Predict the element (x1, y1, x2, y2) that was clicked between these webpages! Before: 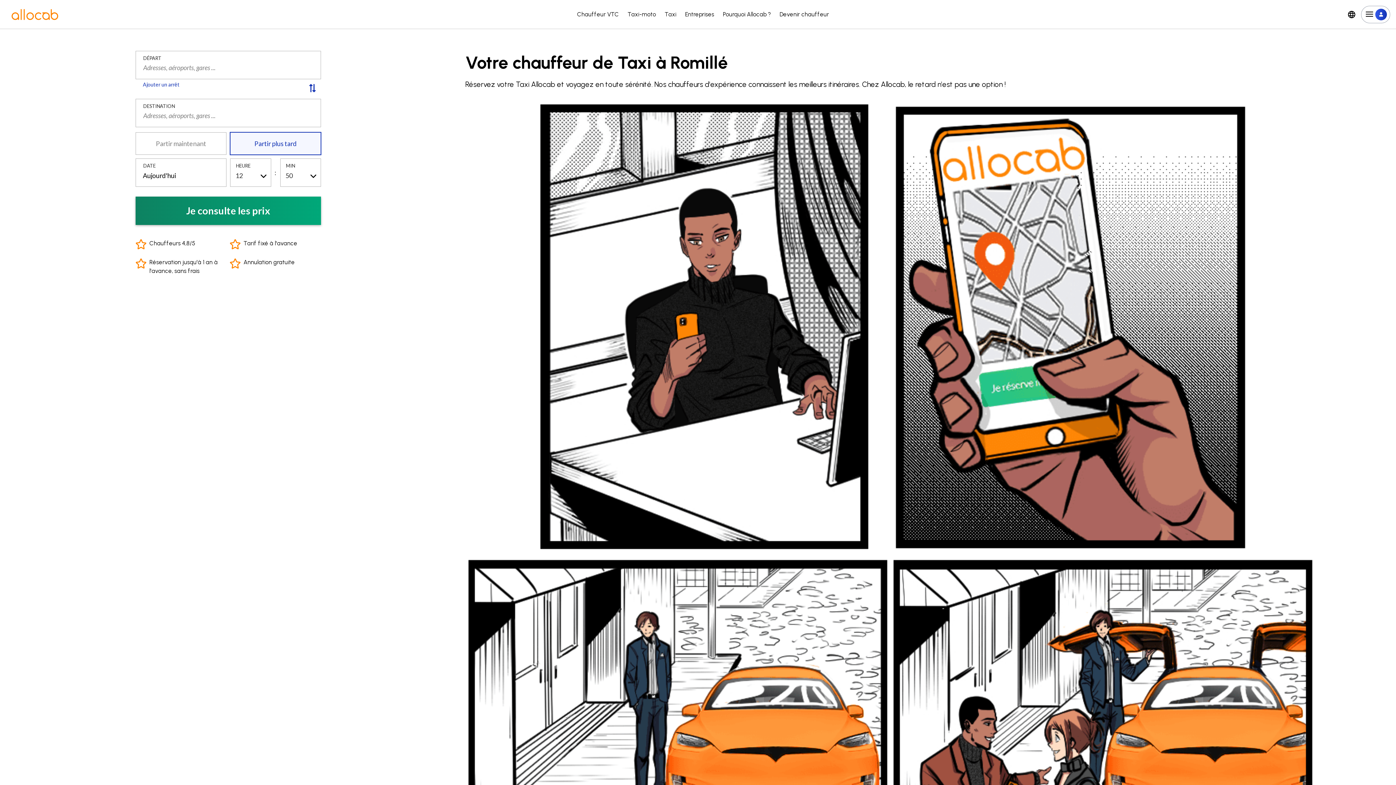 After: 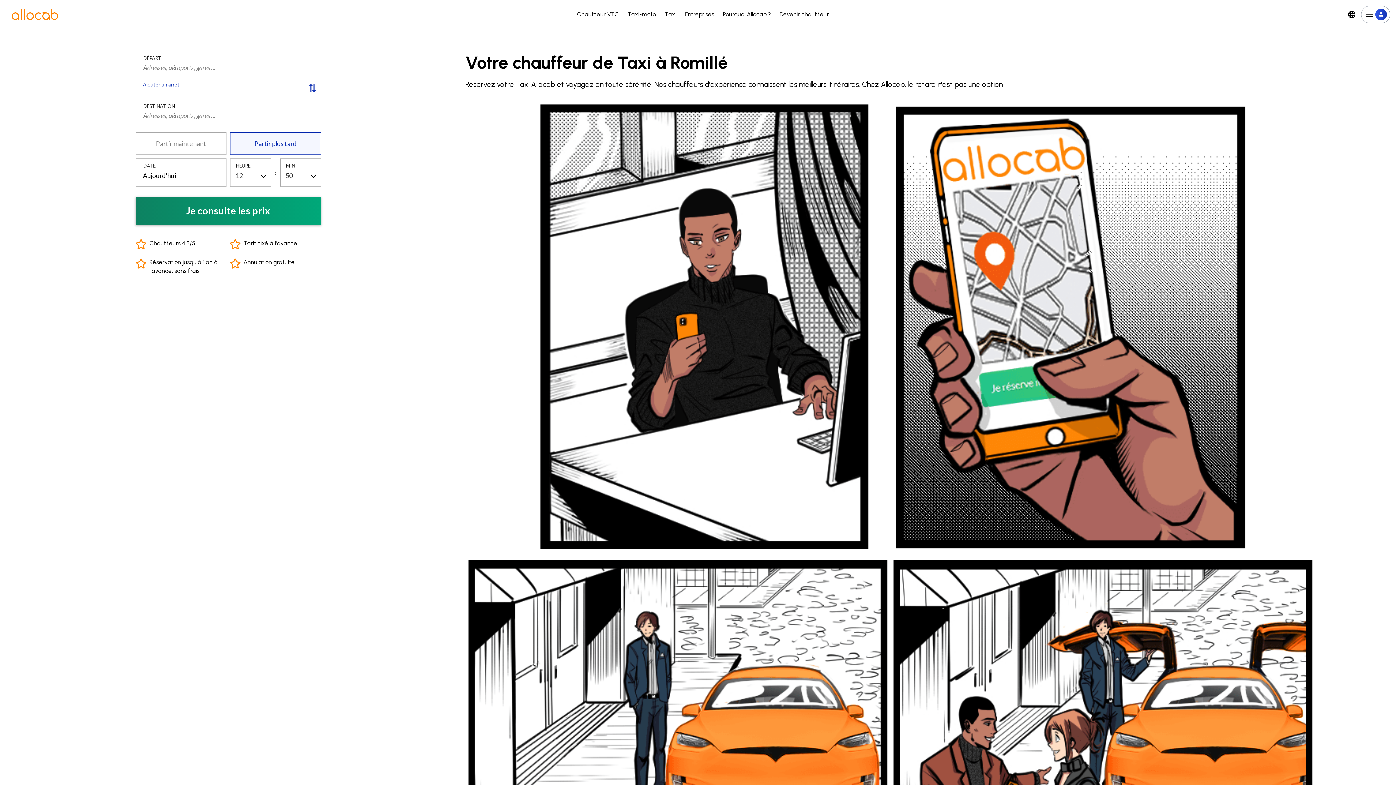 Action: label: Partir plus tard bbox: (230, 132, 321, 154)